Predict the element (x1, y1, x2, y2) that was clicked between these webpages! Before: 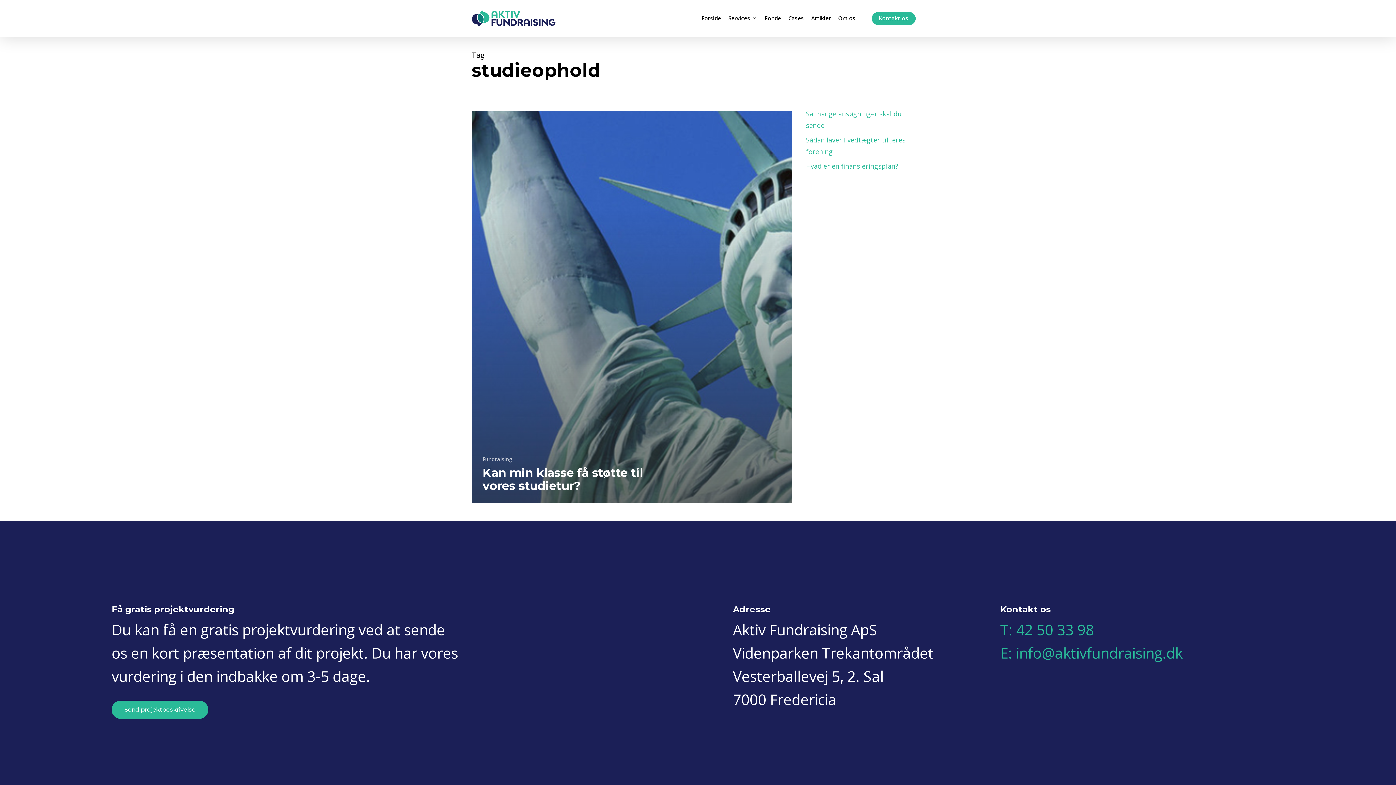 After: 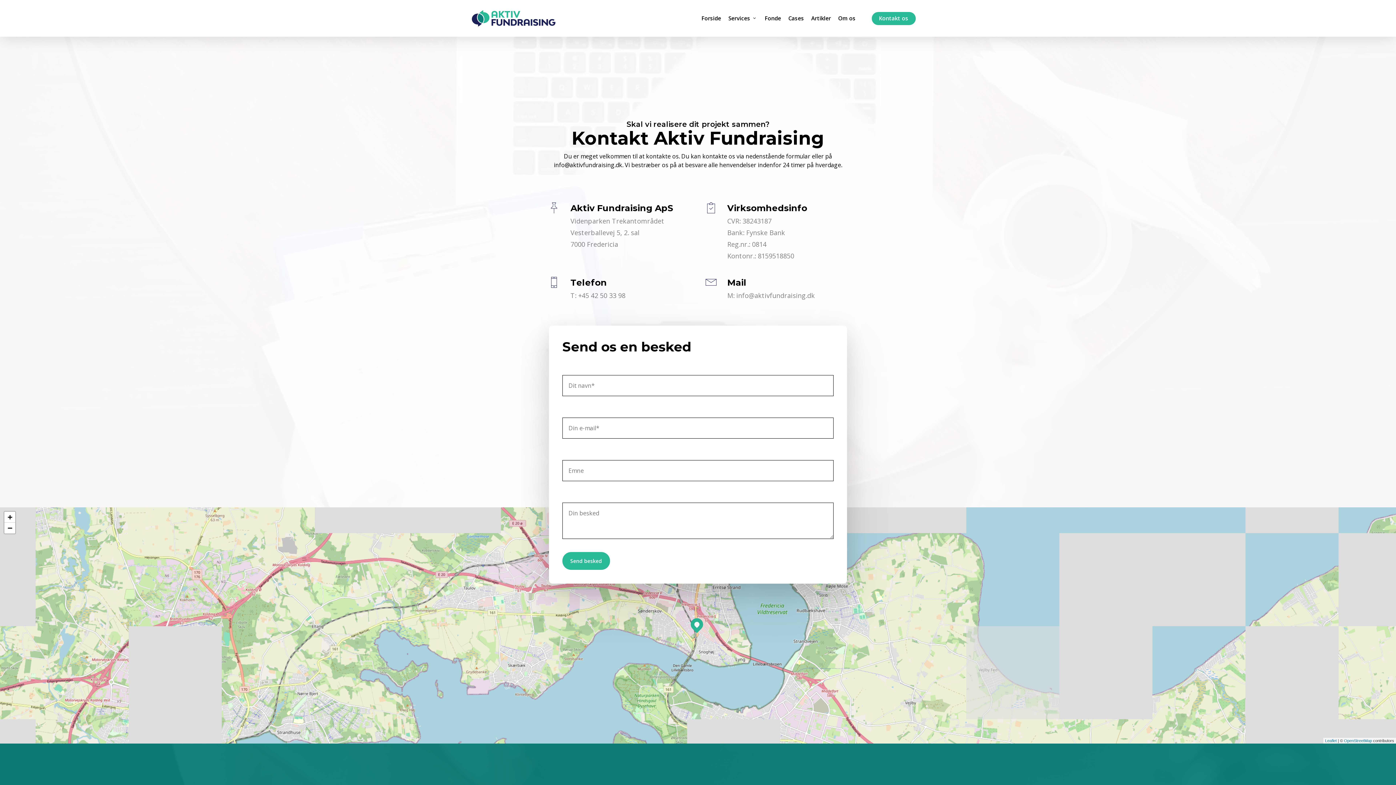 Action: label: Kontakt os bbox: (863, 10, 924, 26)